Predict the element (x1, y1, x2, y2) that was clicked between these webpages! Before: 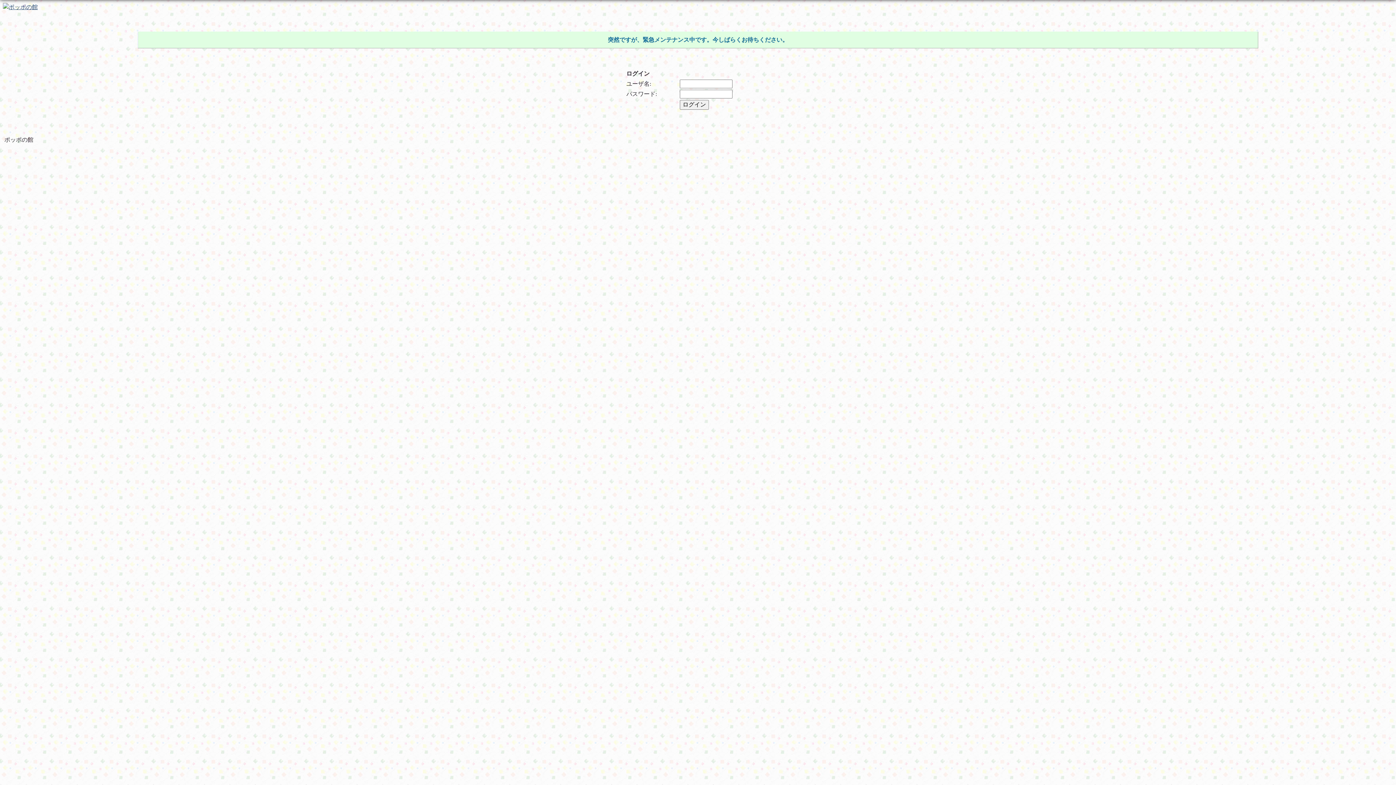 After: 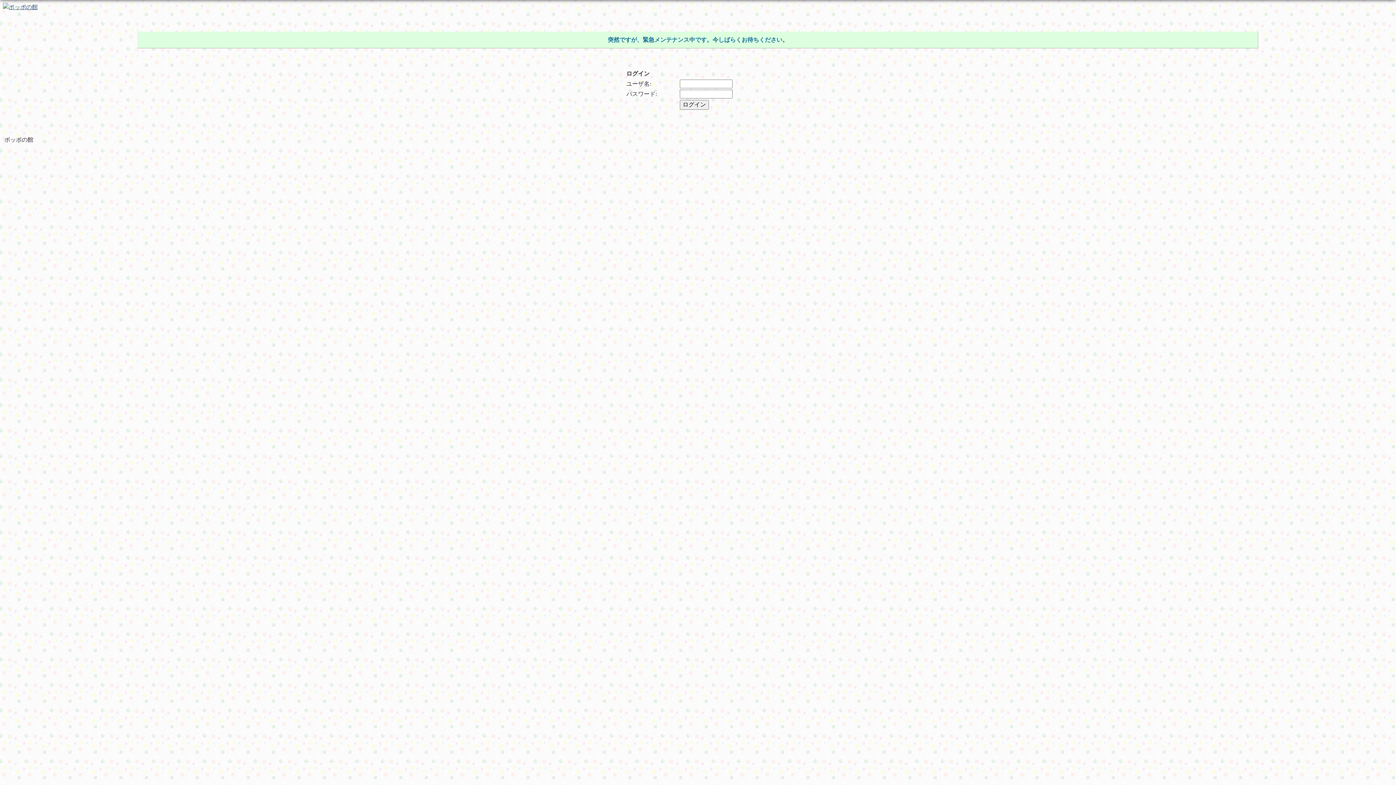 Action: bbox: (2, 3, 37, 9)